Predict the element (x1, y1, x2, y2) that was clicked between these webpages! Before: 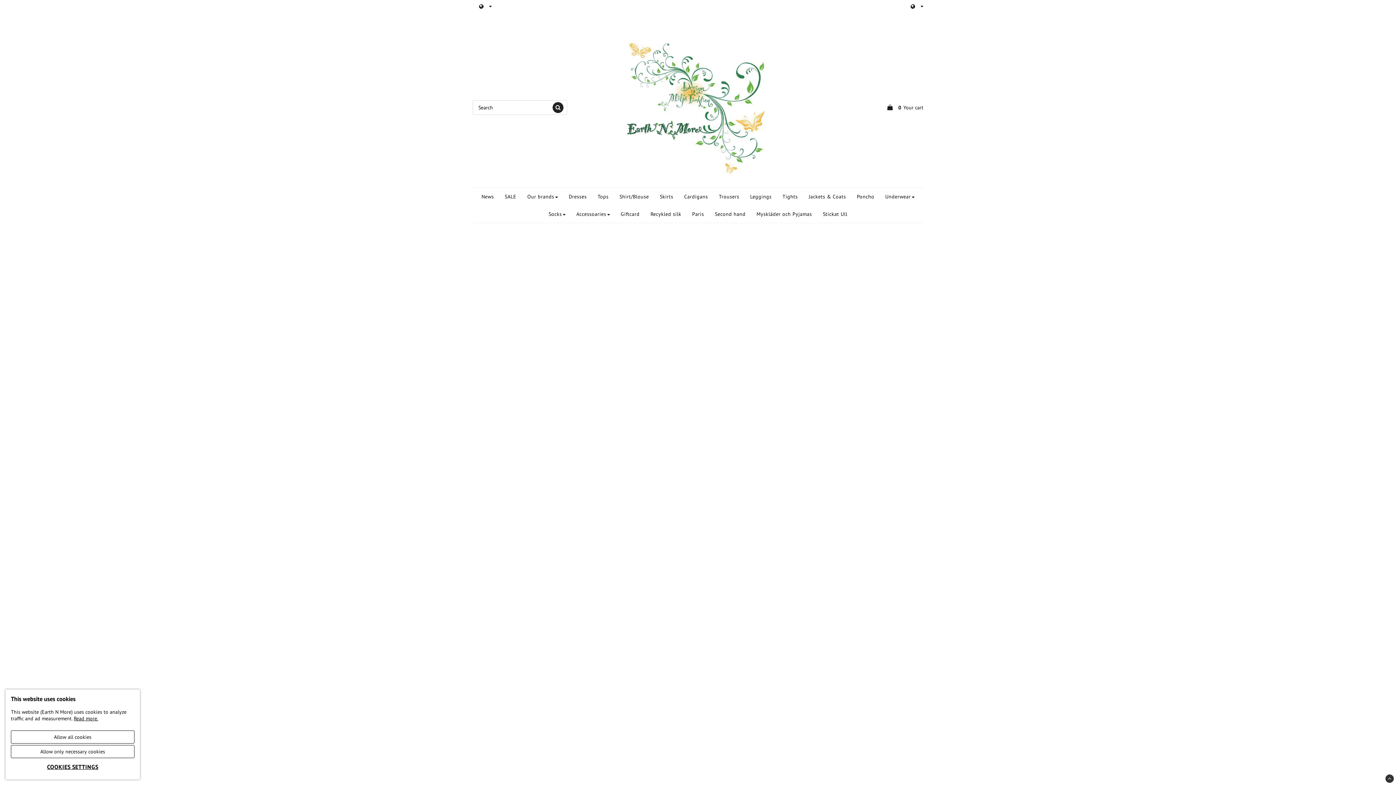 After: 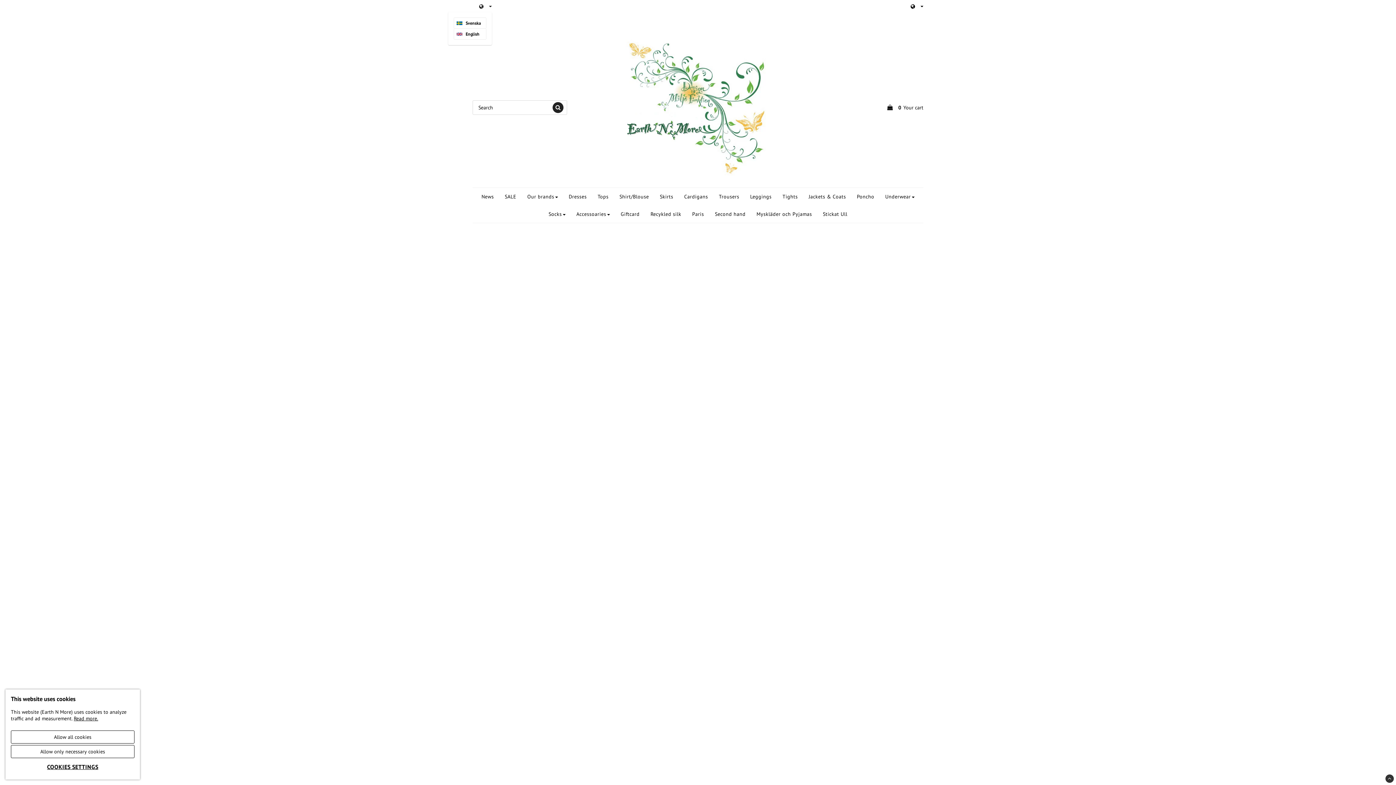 Action: bbox: (478, 3, 492, 10)